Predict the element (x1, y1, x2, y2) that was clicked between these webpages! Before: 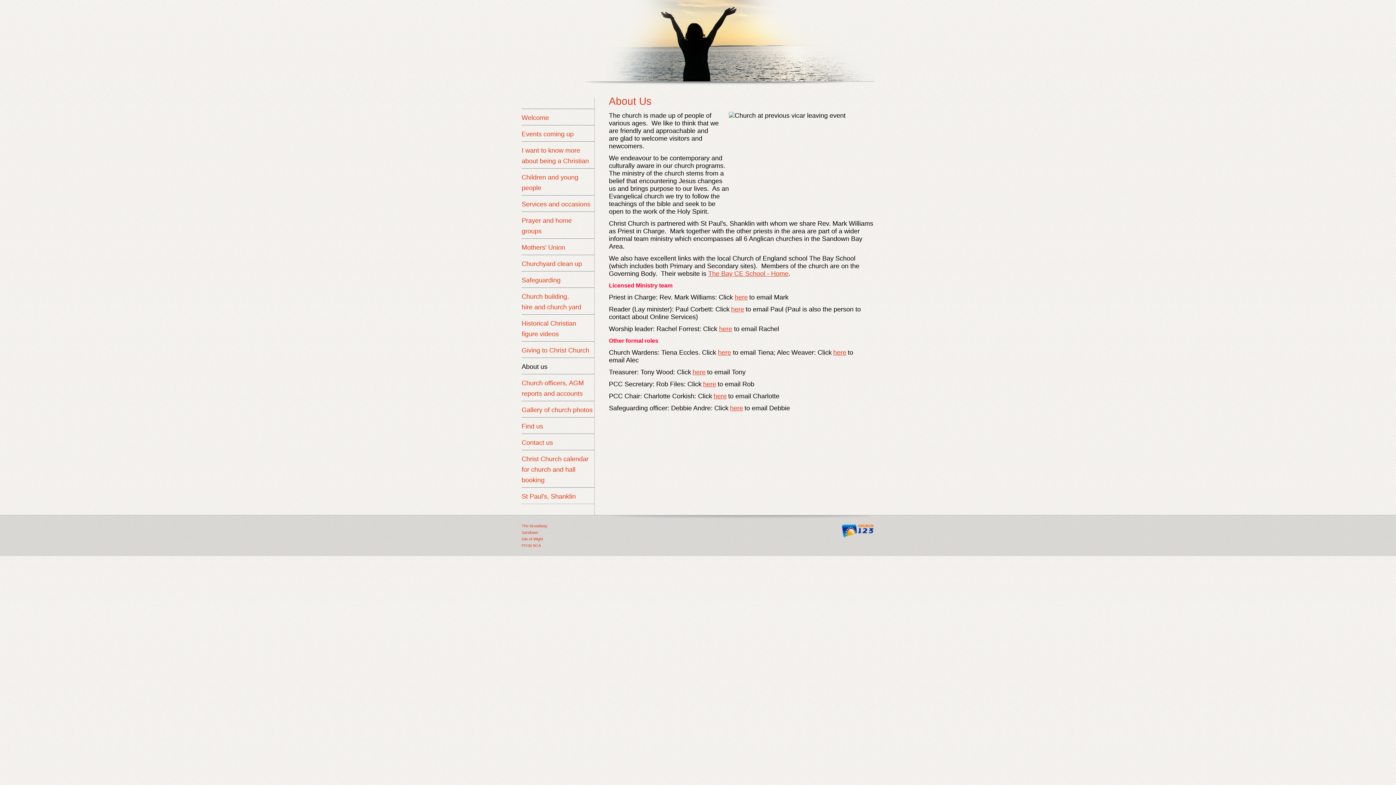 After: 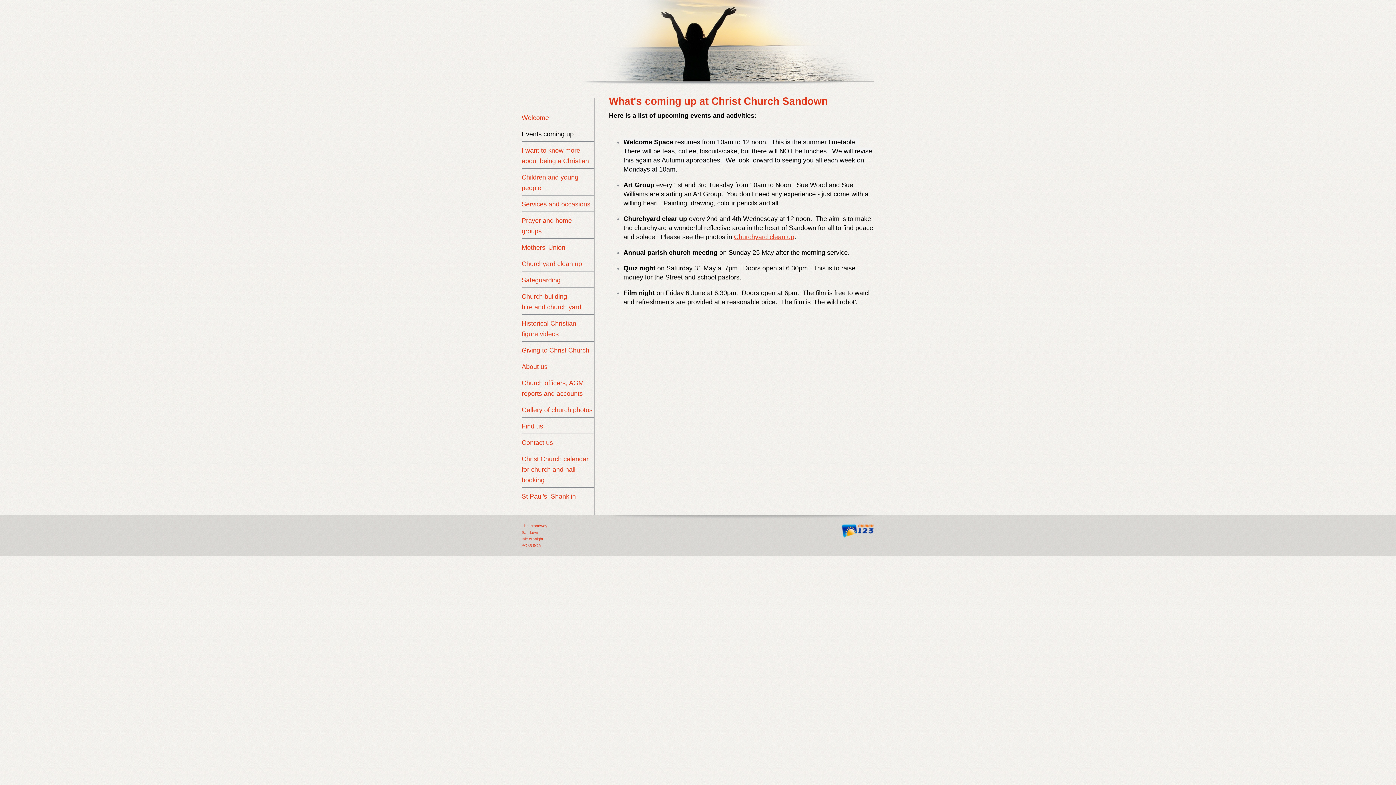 Action: bbox: (521, 130, 573, 137) label: Events coming up